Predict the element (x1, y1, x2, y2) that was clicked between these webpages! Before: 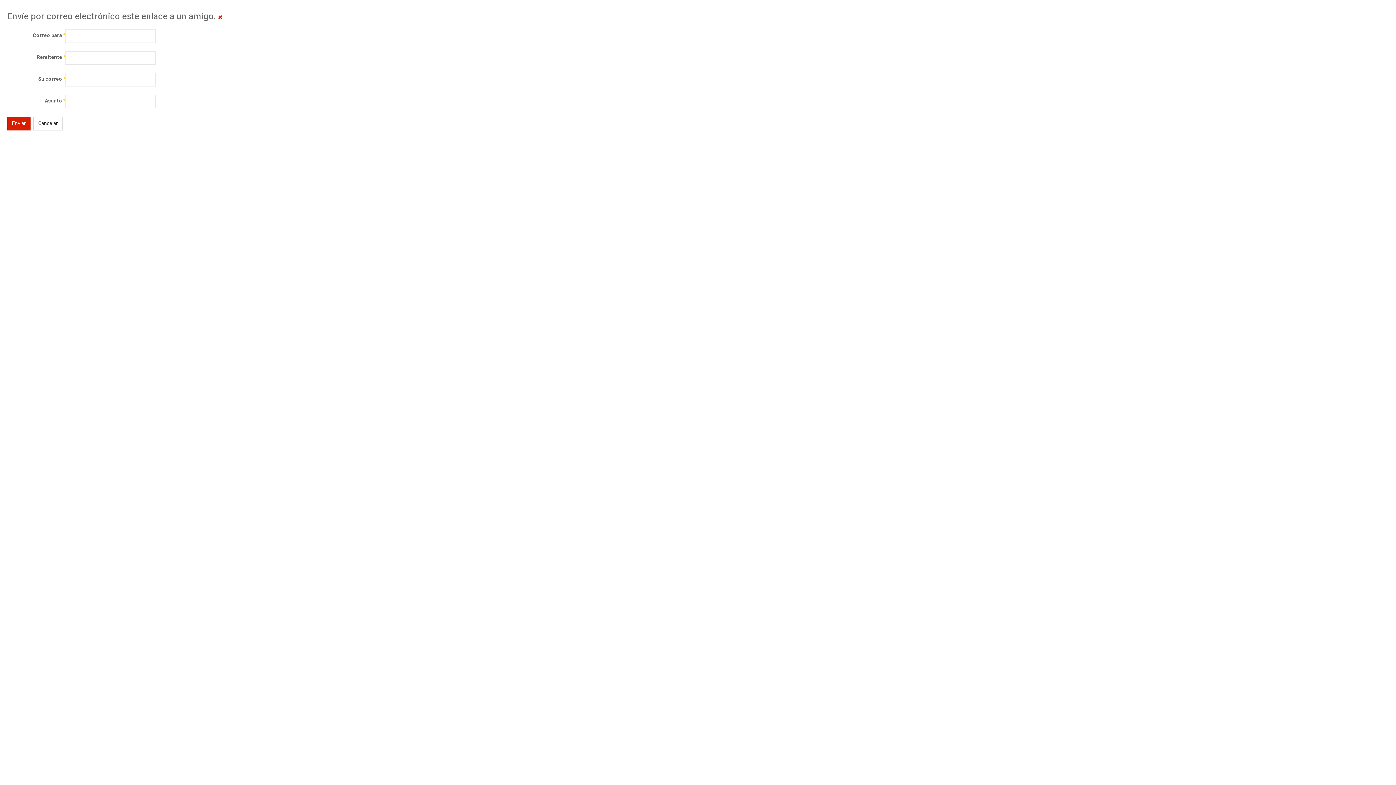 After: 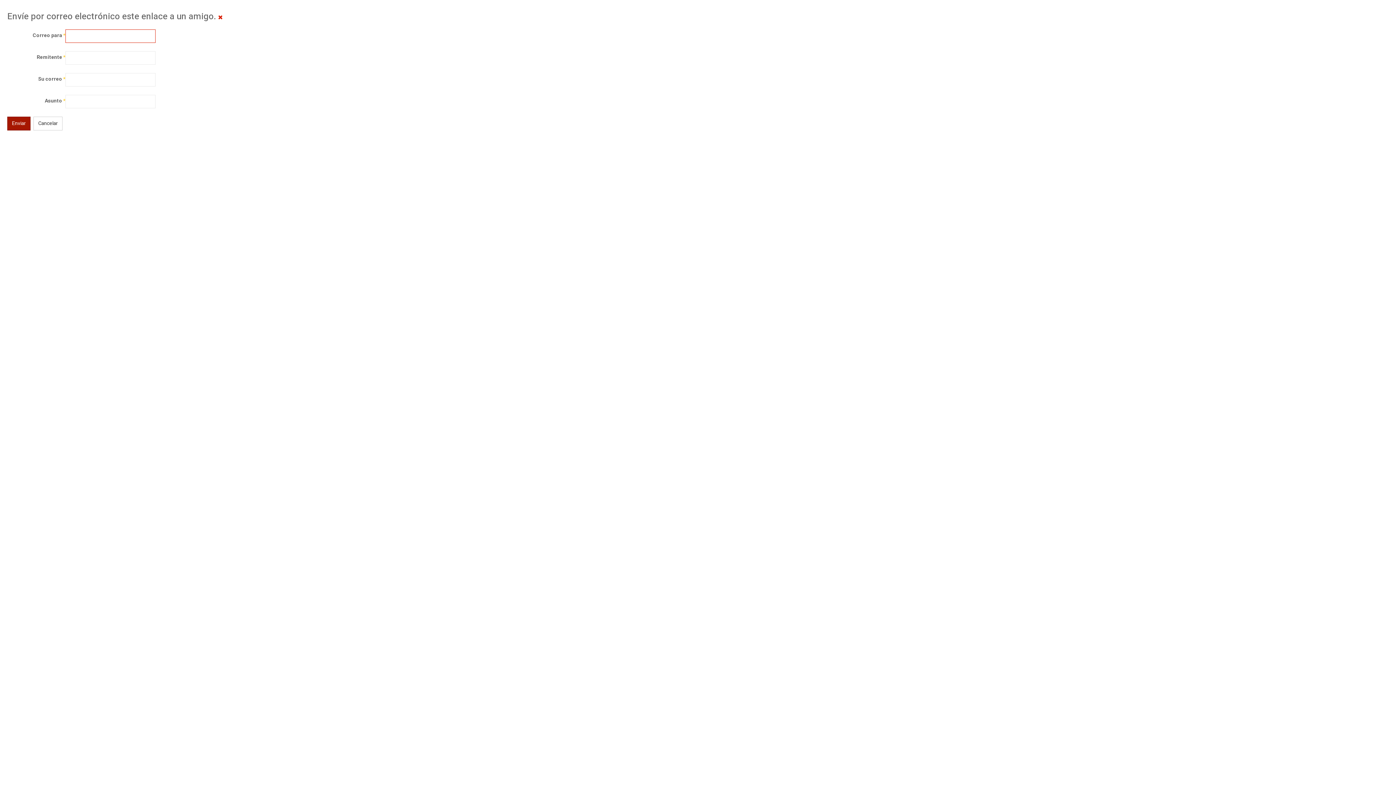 Action: bbox: (7, 116, 30, 130) label: Enviar